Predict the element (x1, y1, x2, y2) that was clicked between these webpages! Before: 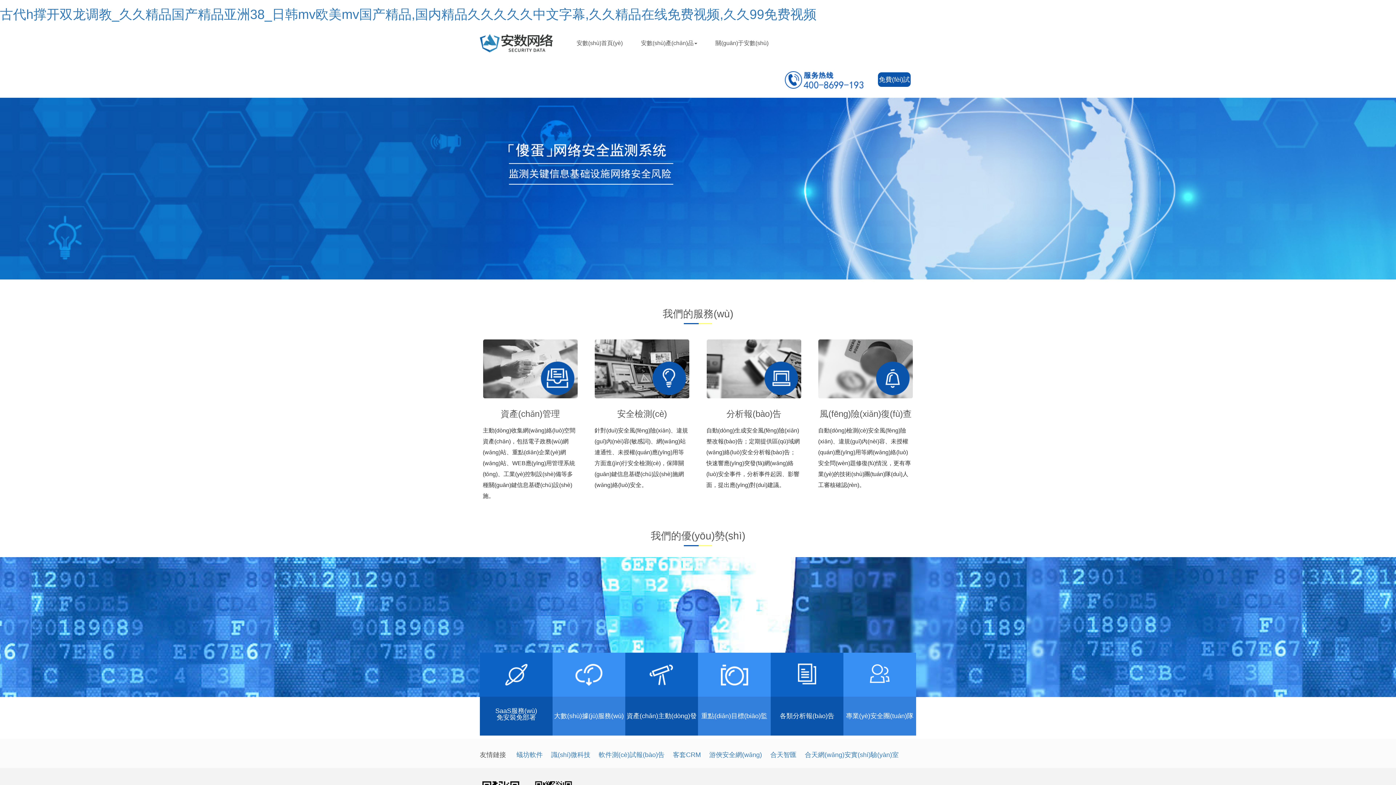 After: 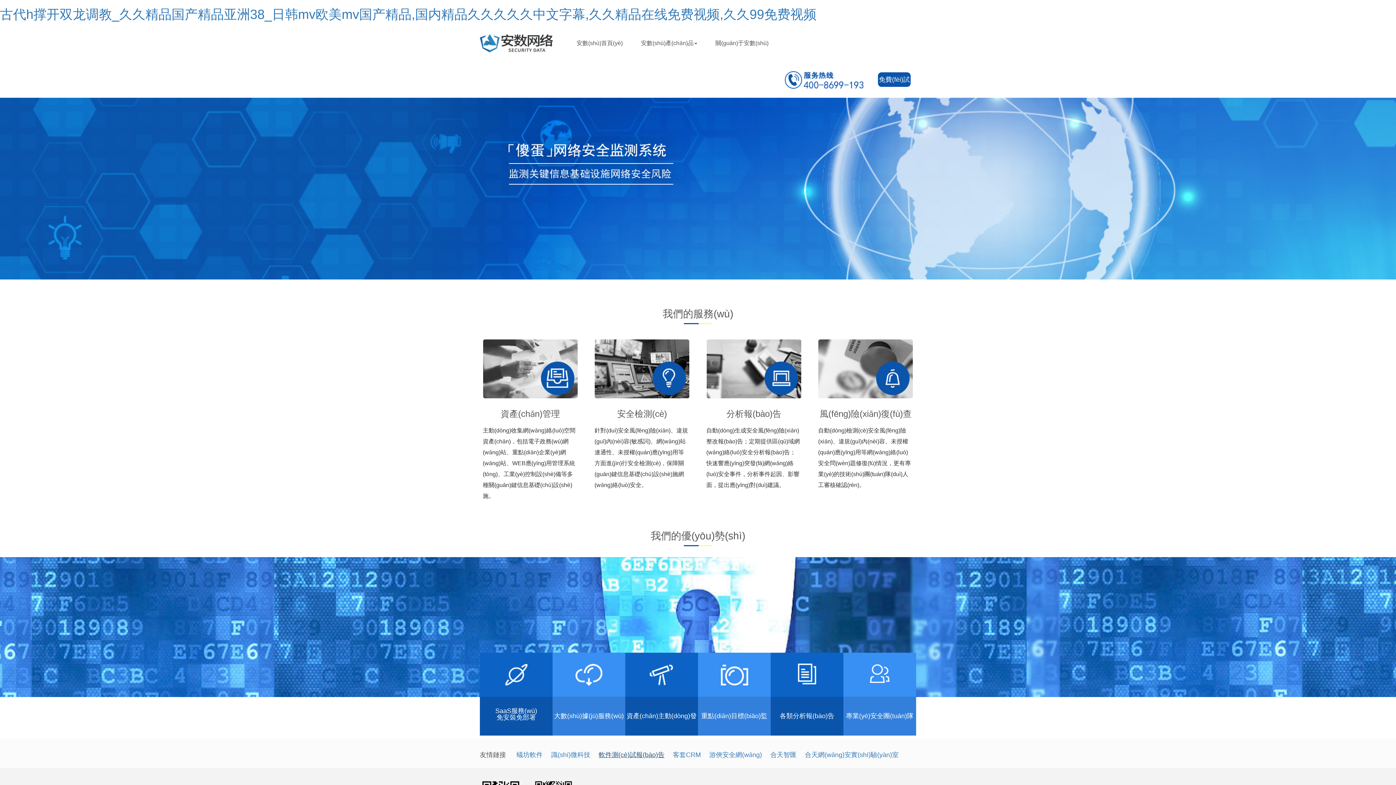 Action: label: 軟件測(cè)試報(bào)告 bbox: (598, 751, 664, 758)